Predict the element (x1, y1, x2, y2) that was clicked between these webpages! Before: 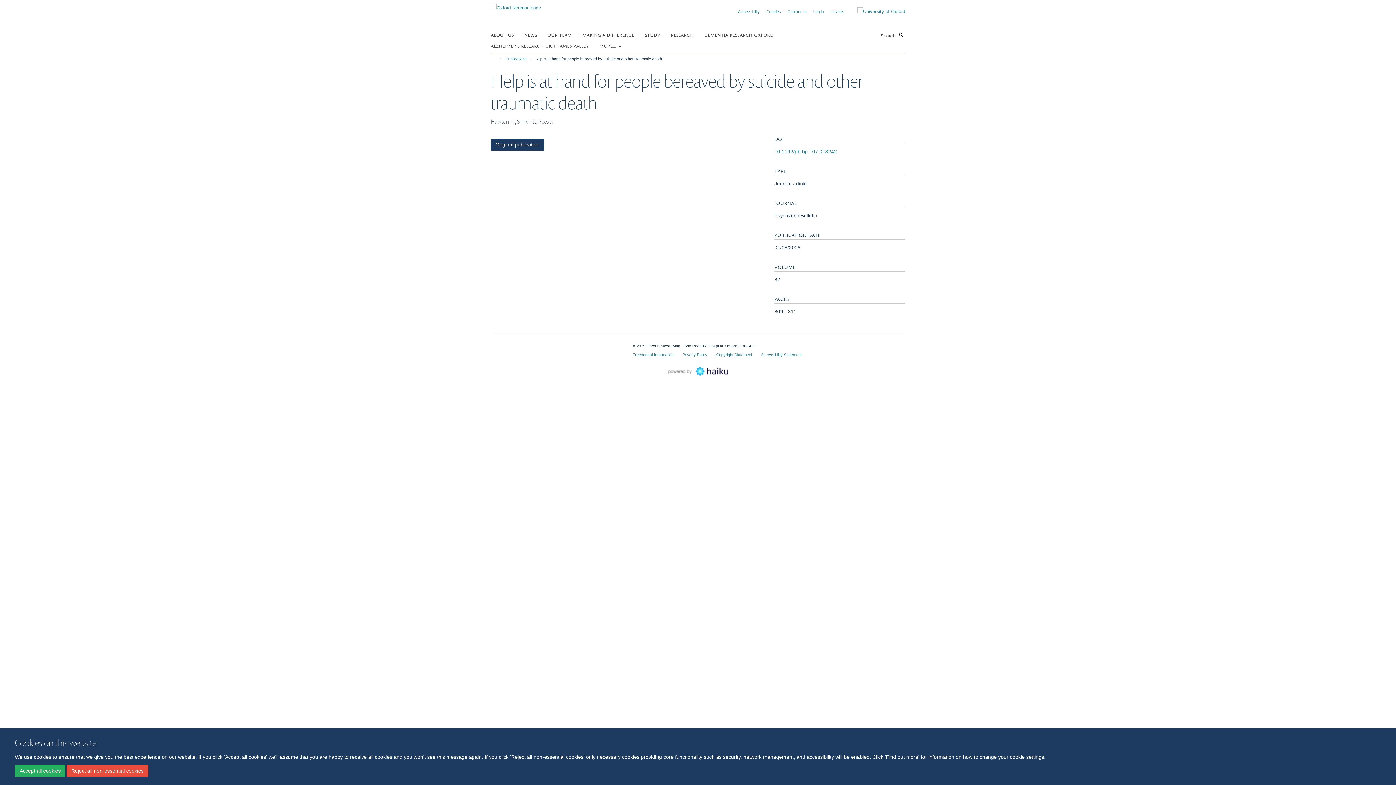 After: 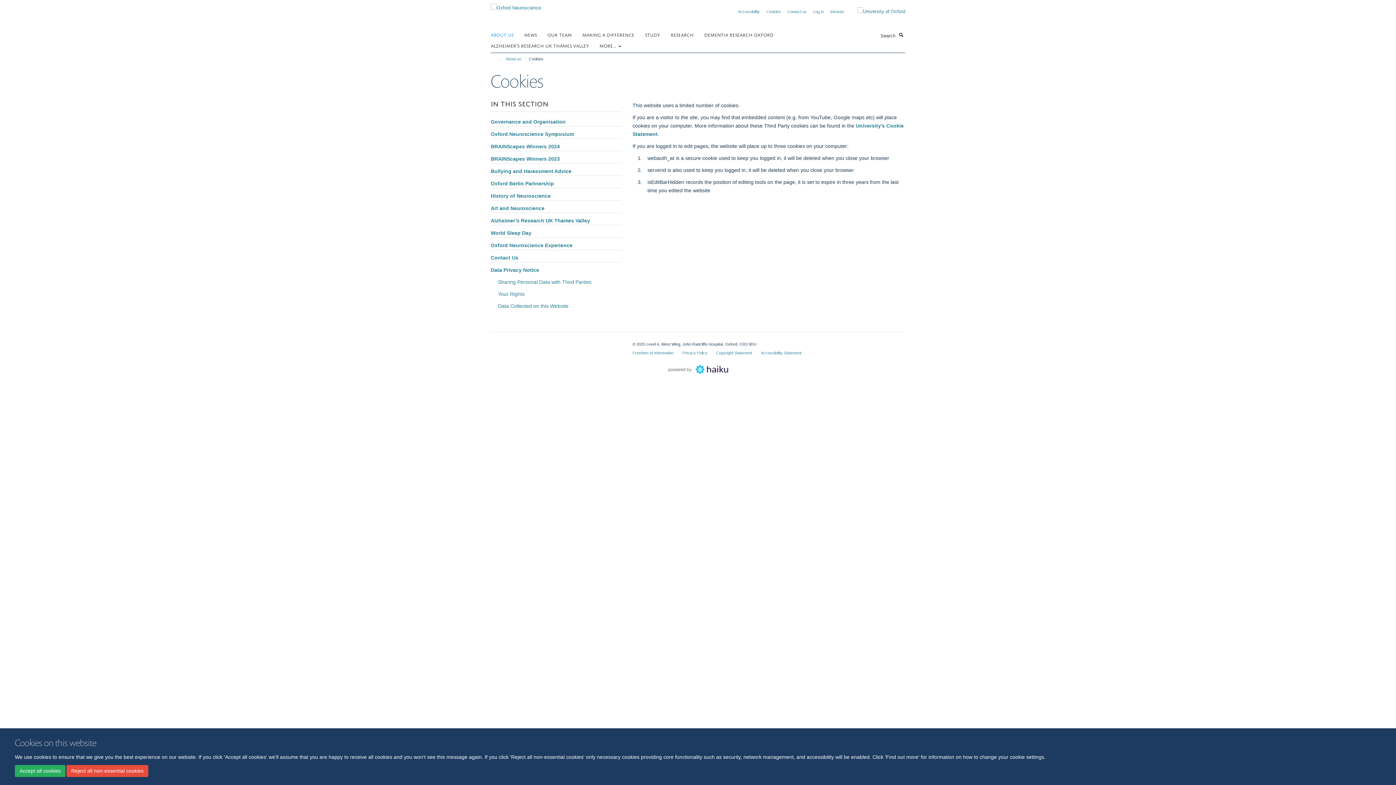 Action: label: Cookies bbox: (766, 9, 781, 13)